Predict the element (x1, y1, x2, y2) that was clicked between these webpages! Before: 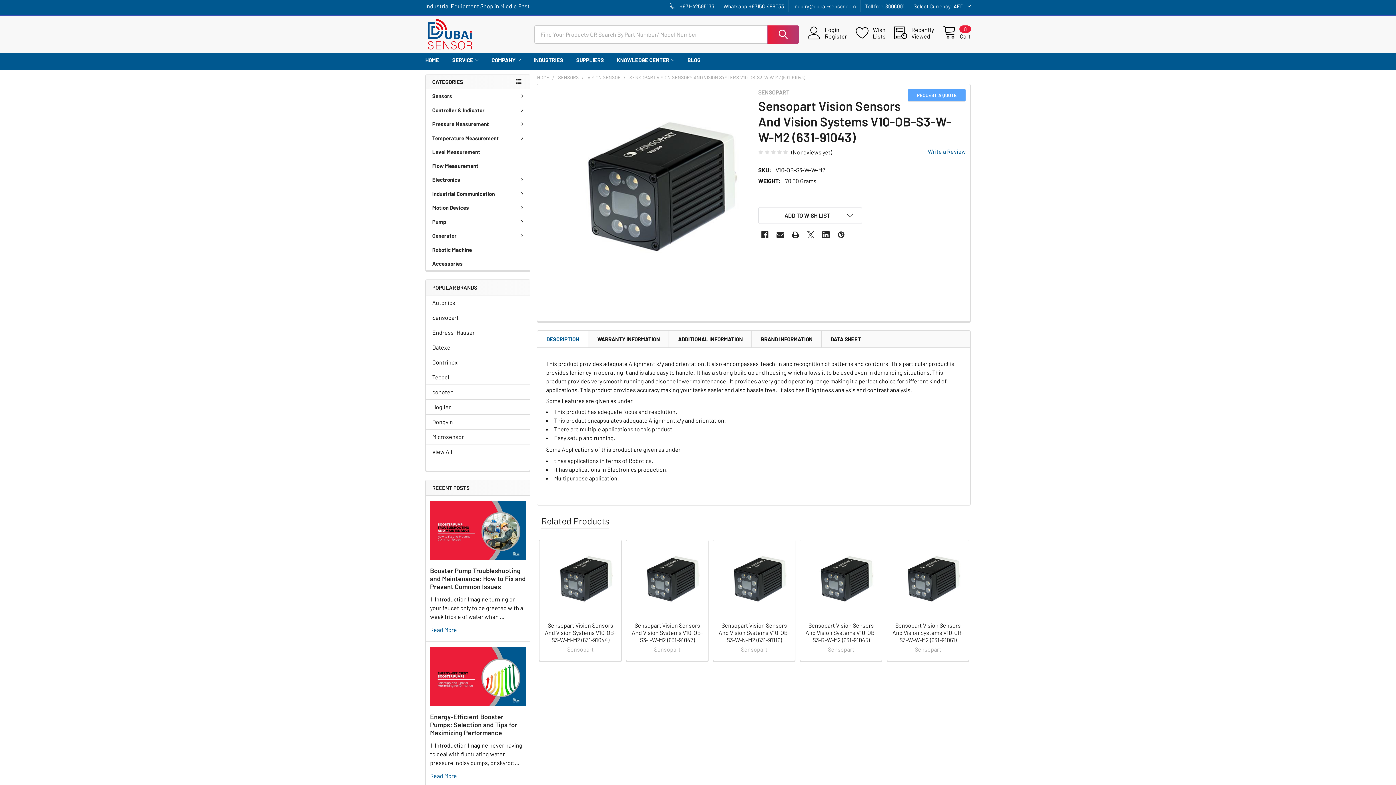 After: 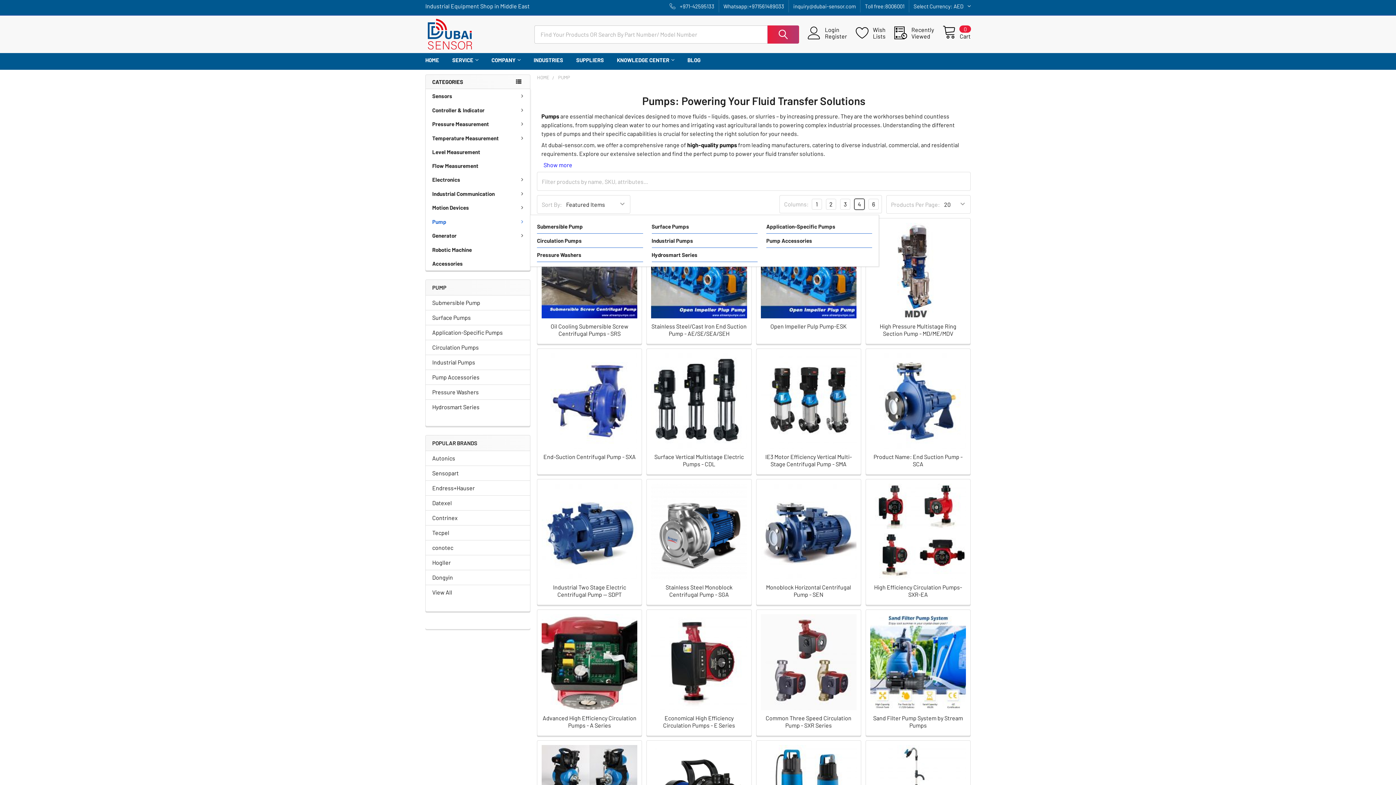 Action: label: Pump bbox: (425, 214, 530, 228)